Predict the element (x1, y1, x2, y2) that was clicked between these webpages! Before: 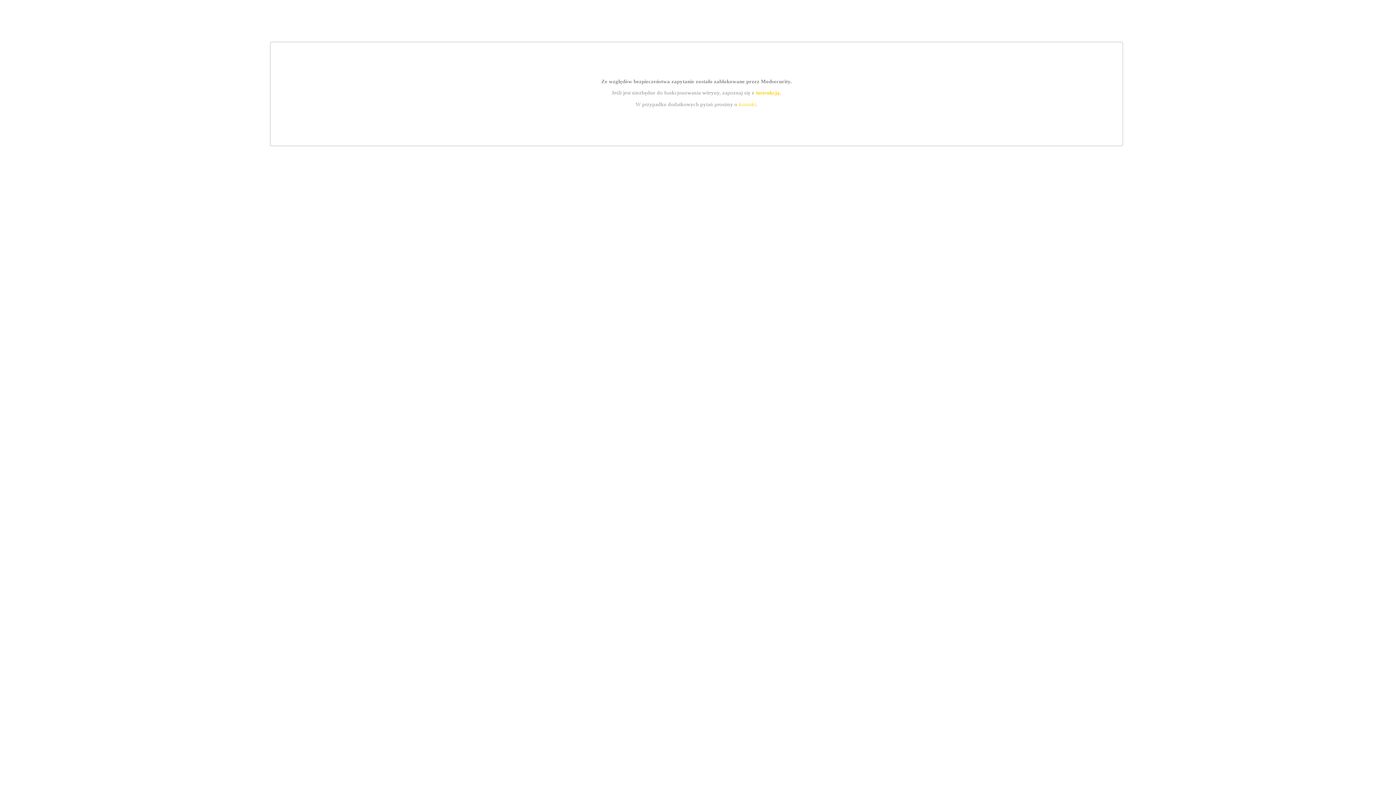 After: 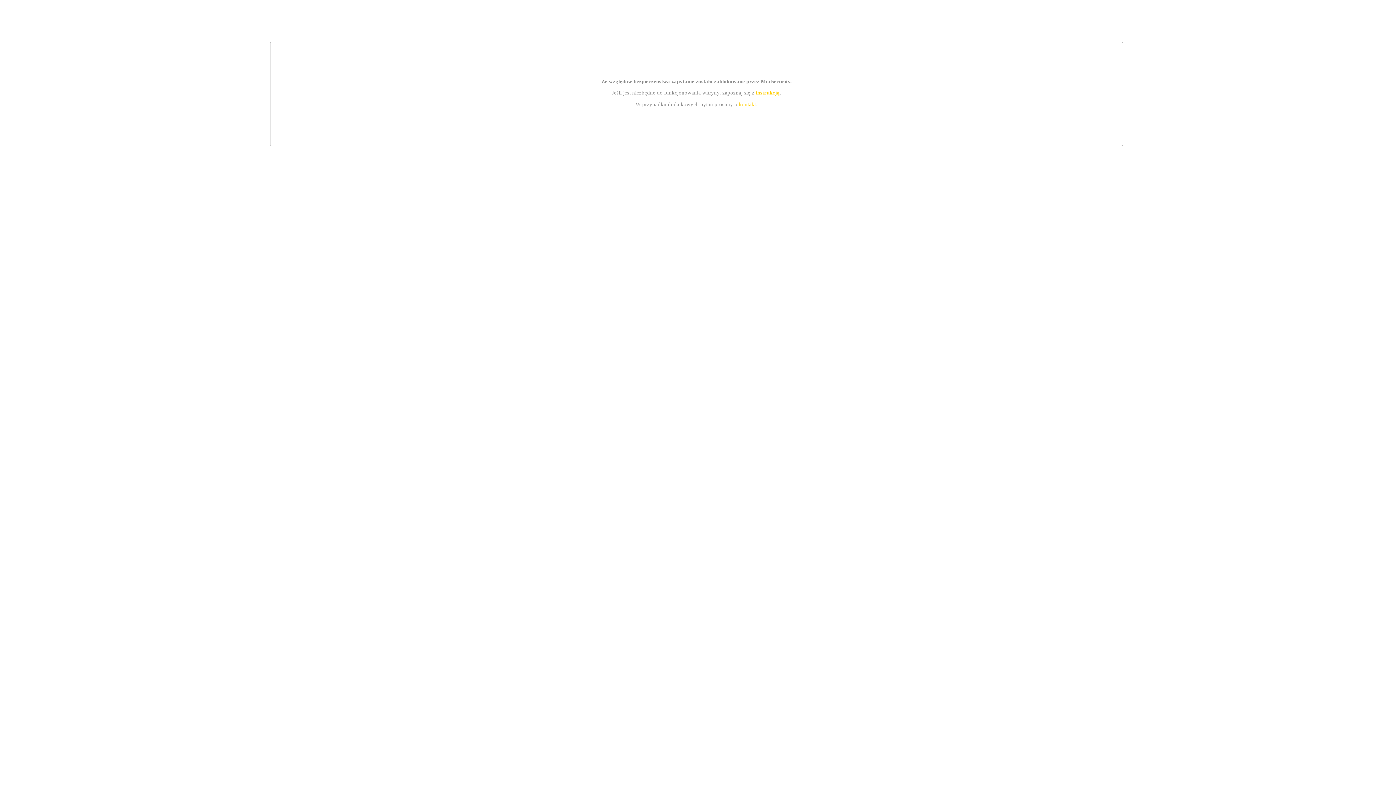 Action: bbox: (739, 101, 756, 107) label: kontakt